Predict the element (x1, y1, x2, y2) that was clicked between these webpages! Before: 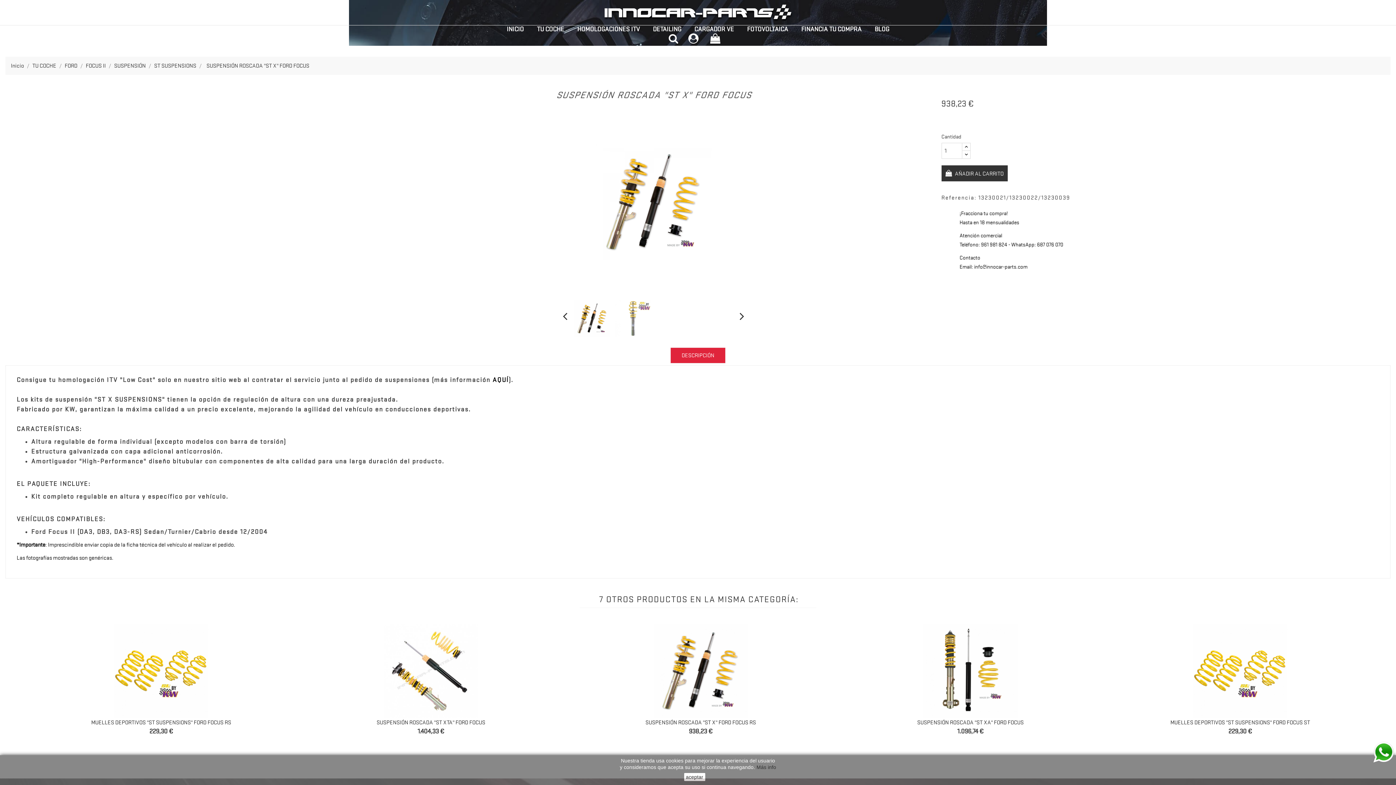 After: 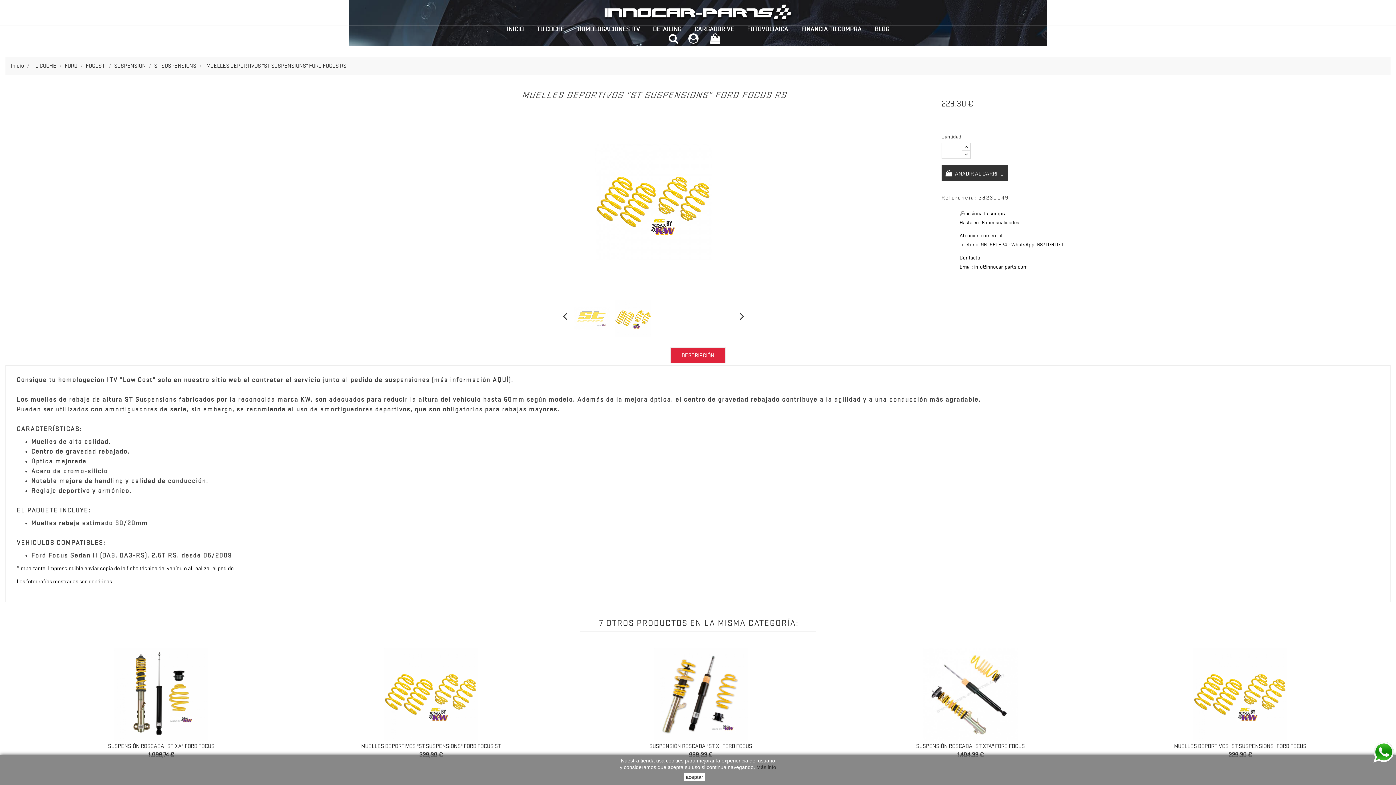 Action: bbox: (29, 624, 293, 718)